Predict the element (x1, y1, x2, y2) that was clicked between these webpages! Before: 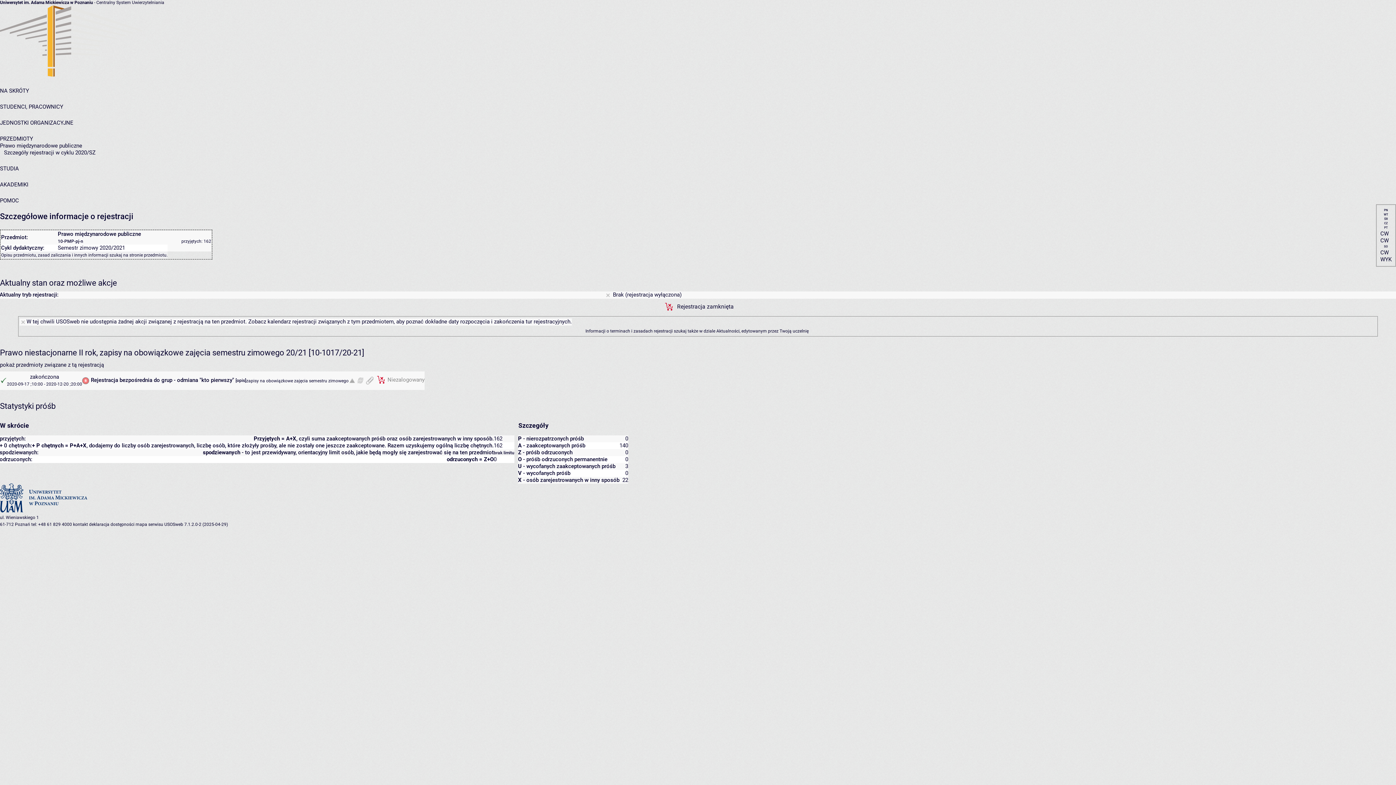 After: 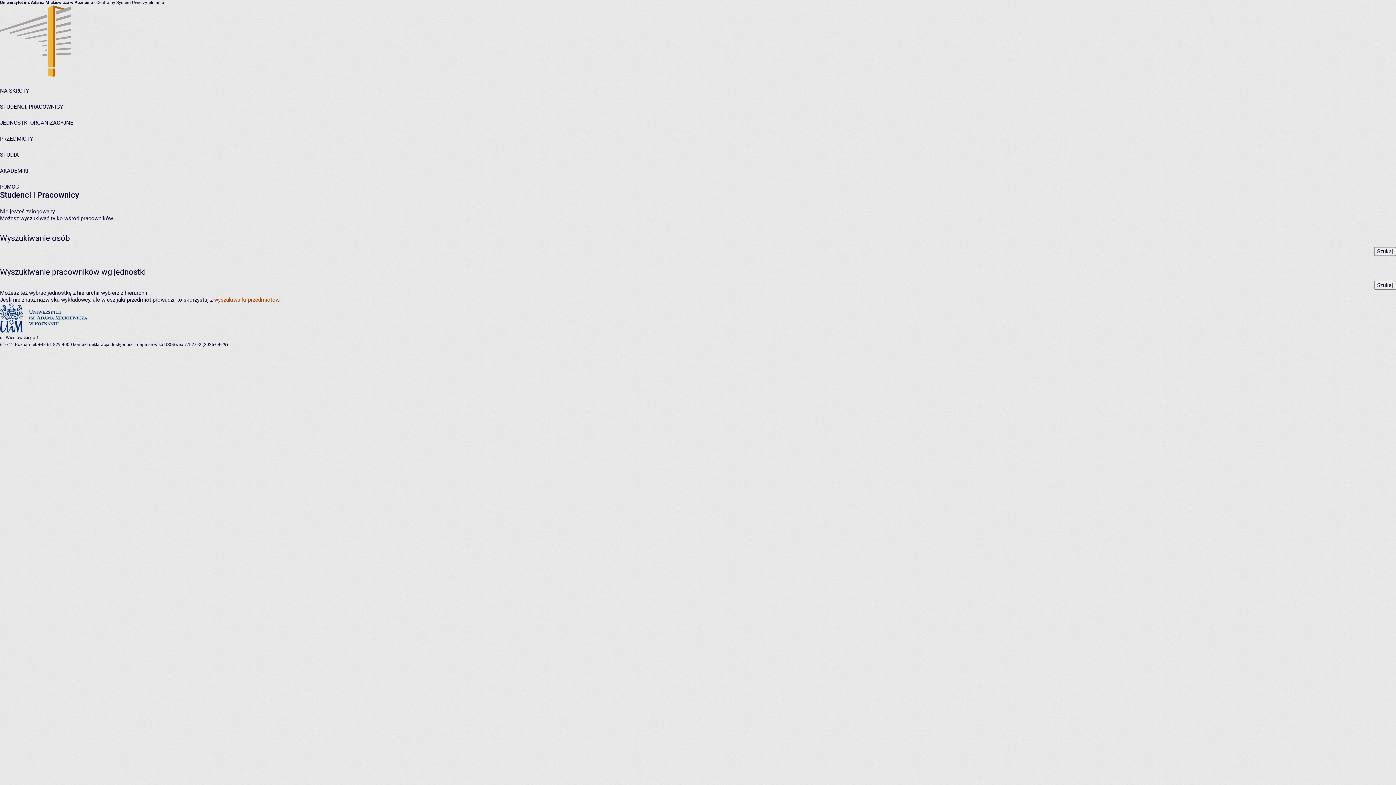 Action: bbox: (0, 103, 63, 110) label: STUDENCI, PRACOWNICY